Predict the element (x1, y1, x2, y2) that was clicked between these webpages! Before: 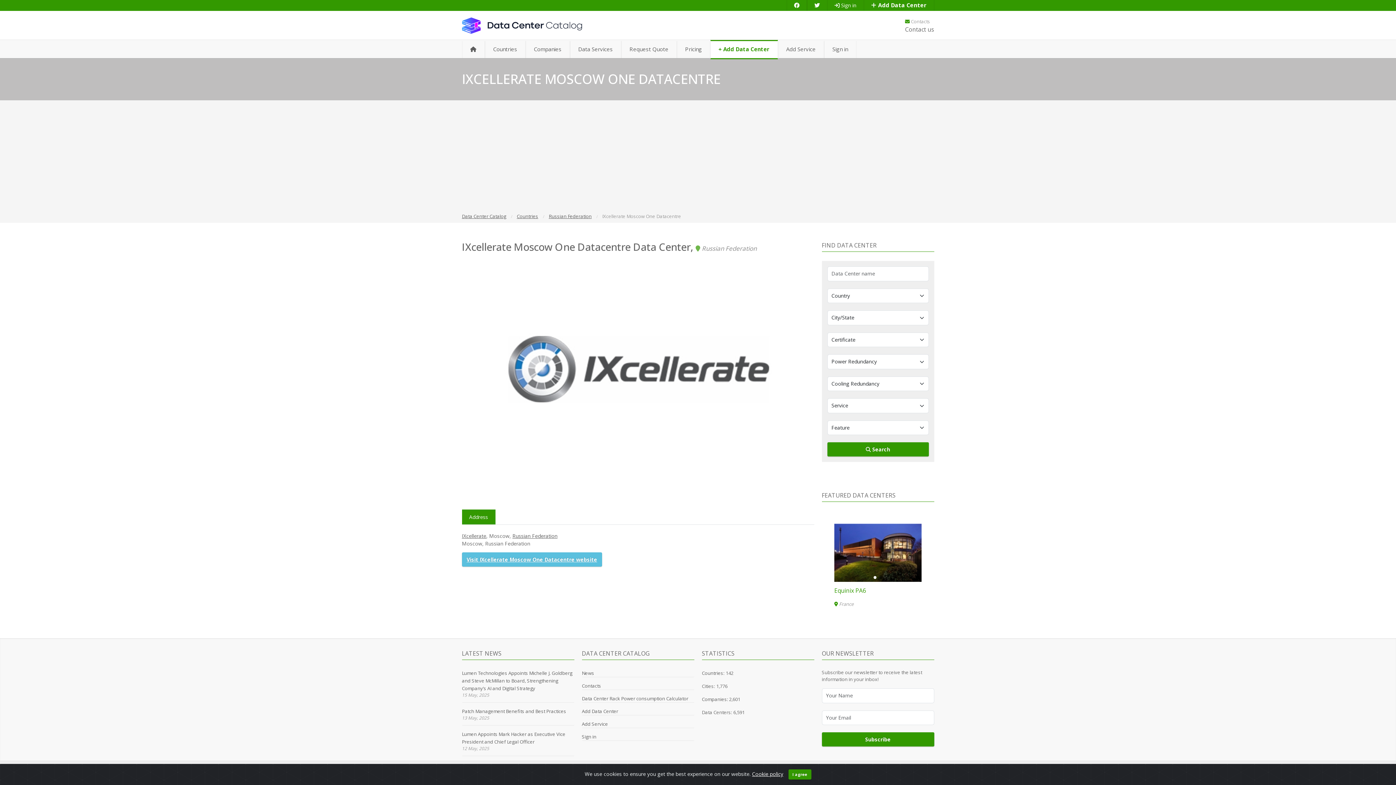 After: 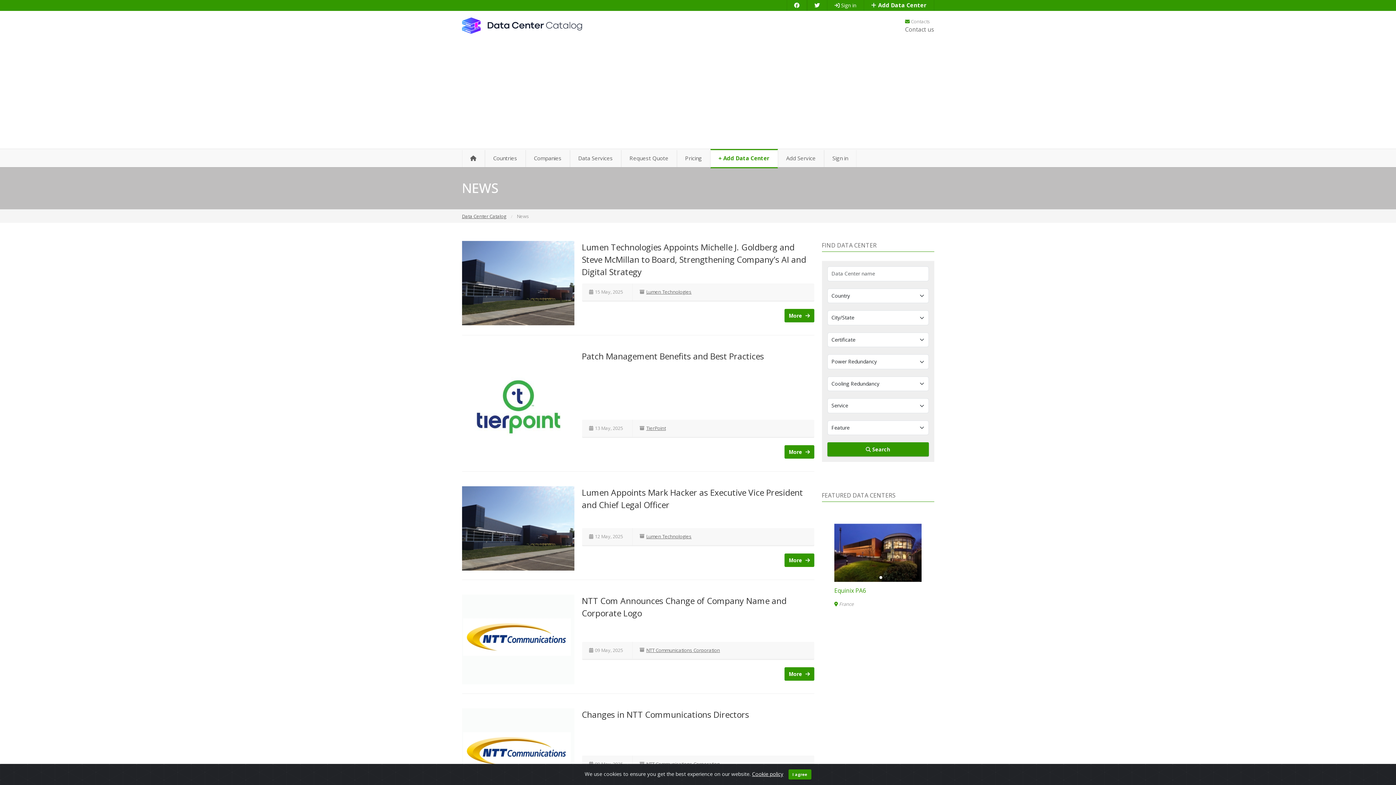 Action: bbox: (582, 670, 594, 676) label: News